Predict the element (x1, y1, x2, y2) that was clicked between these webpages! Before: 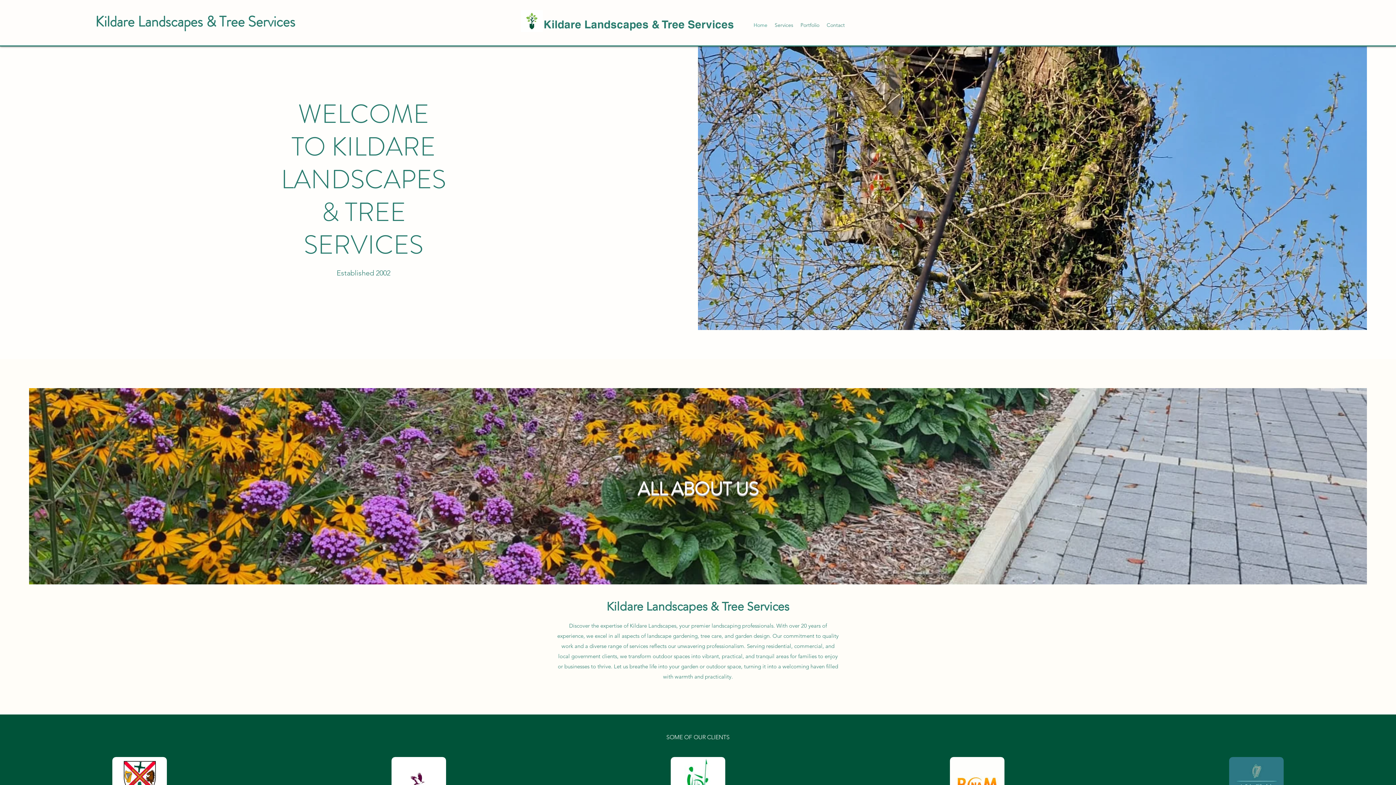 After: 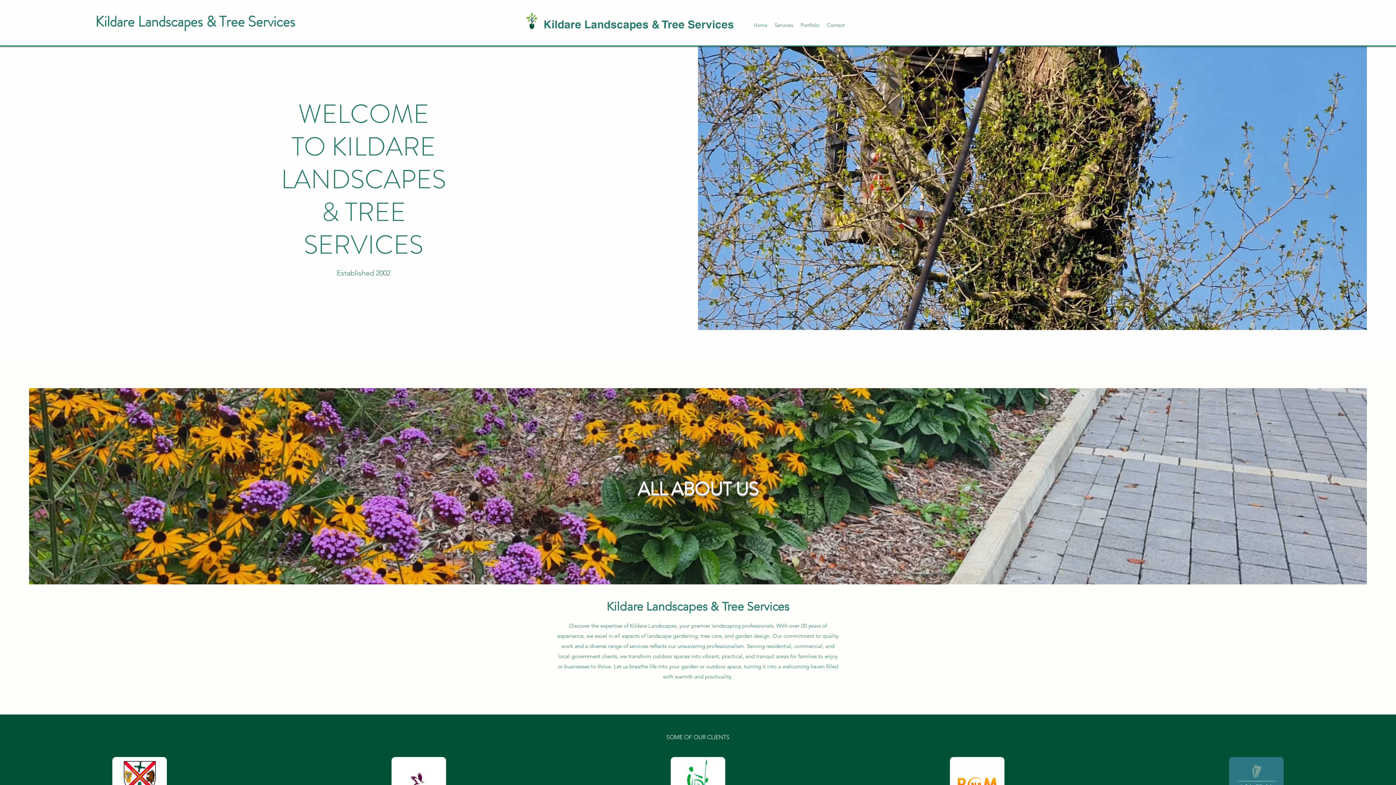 Action: label: Home bbox: (750, 19, 771, 30)